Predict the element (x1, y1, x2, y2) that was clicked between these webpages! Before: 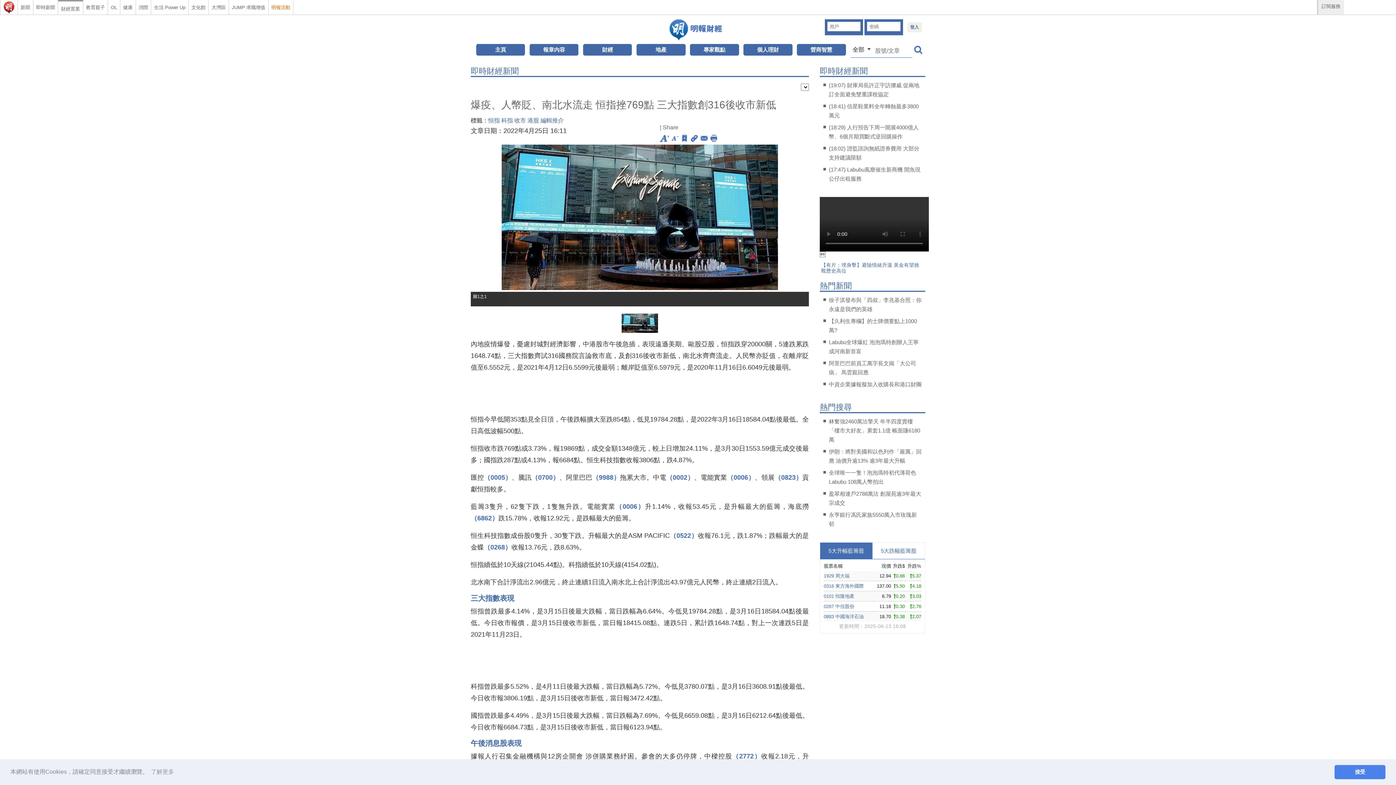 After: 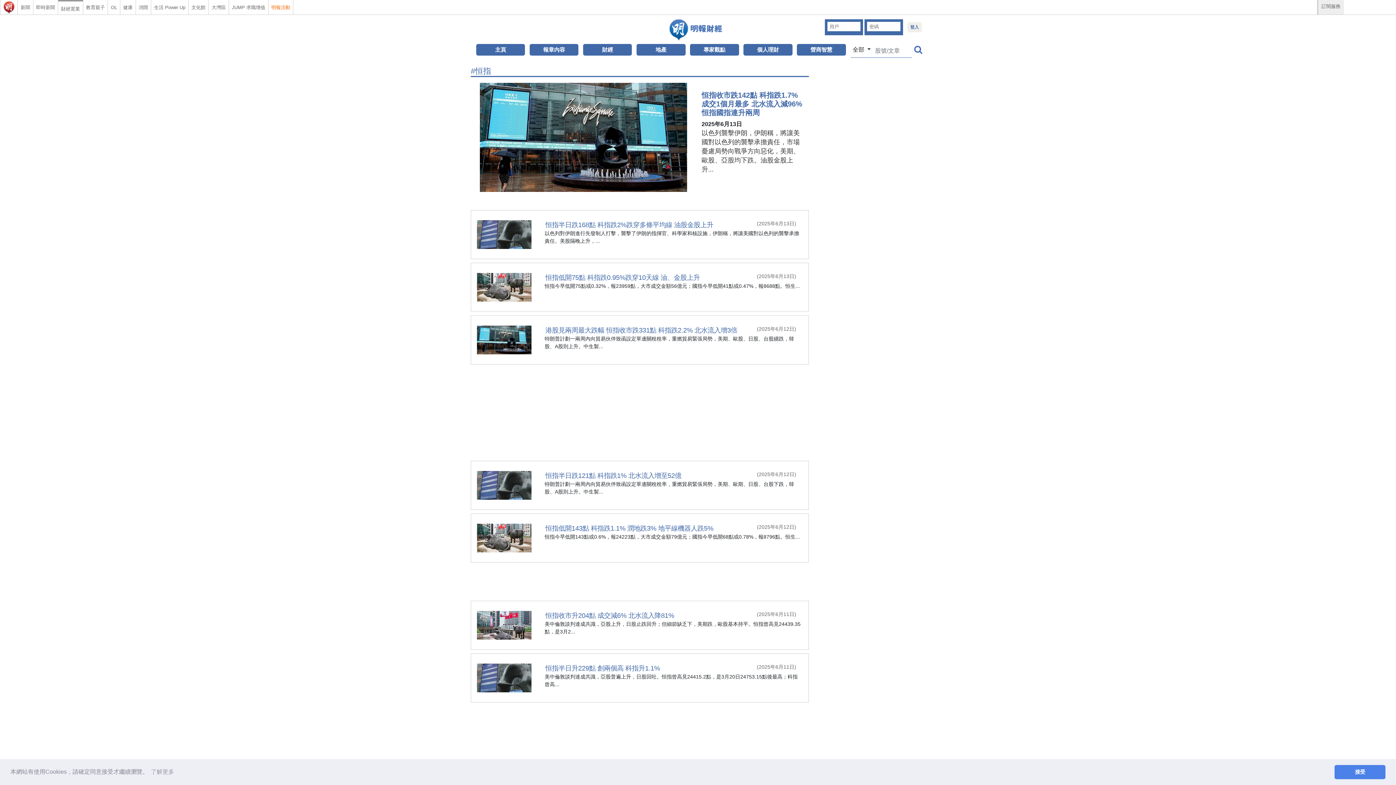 Action: bbox: (488, 117, 501, 123) label: 恒指 